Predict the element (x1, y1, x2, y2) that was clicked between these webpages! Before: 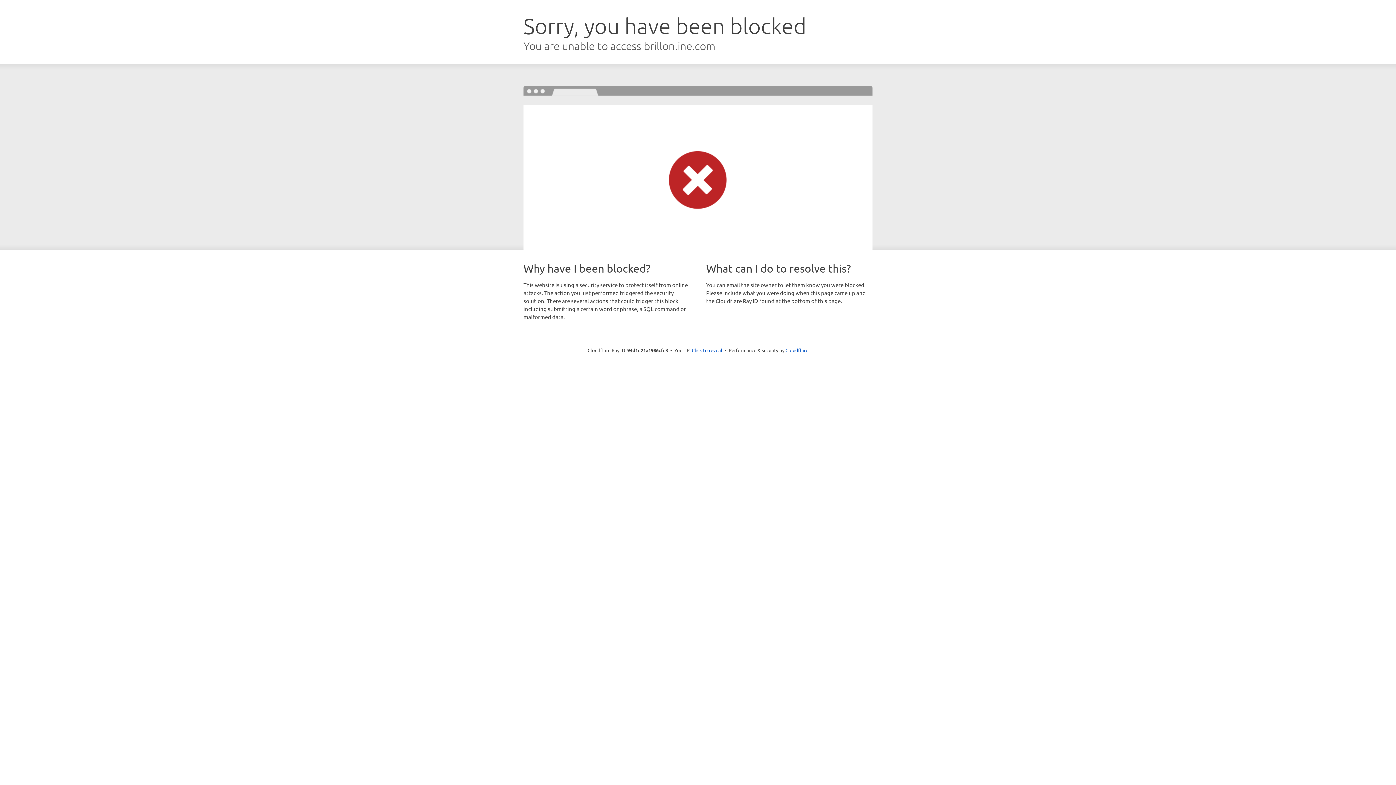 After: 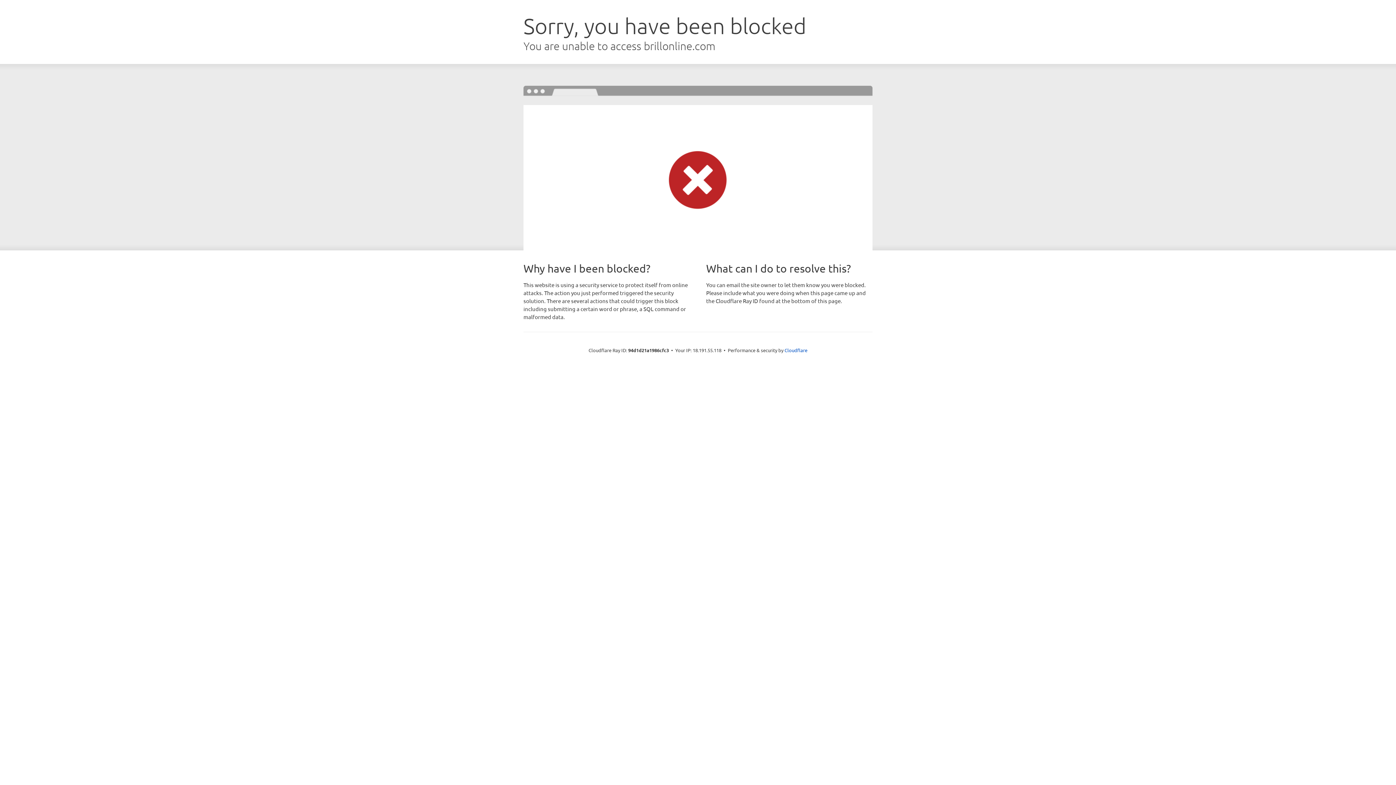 Action: bbox: (692, 346, 722, 353) label: Click to reveal